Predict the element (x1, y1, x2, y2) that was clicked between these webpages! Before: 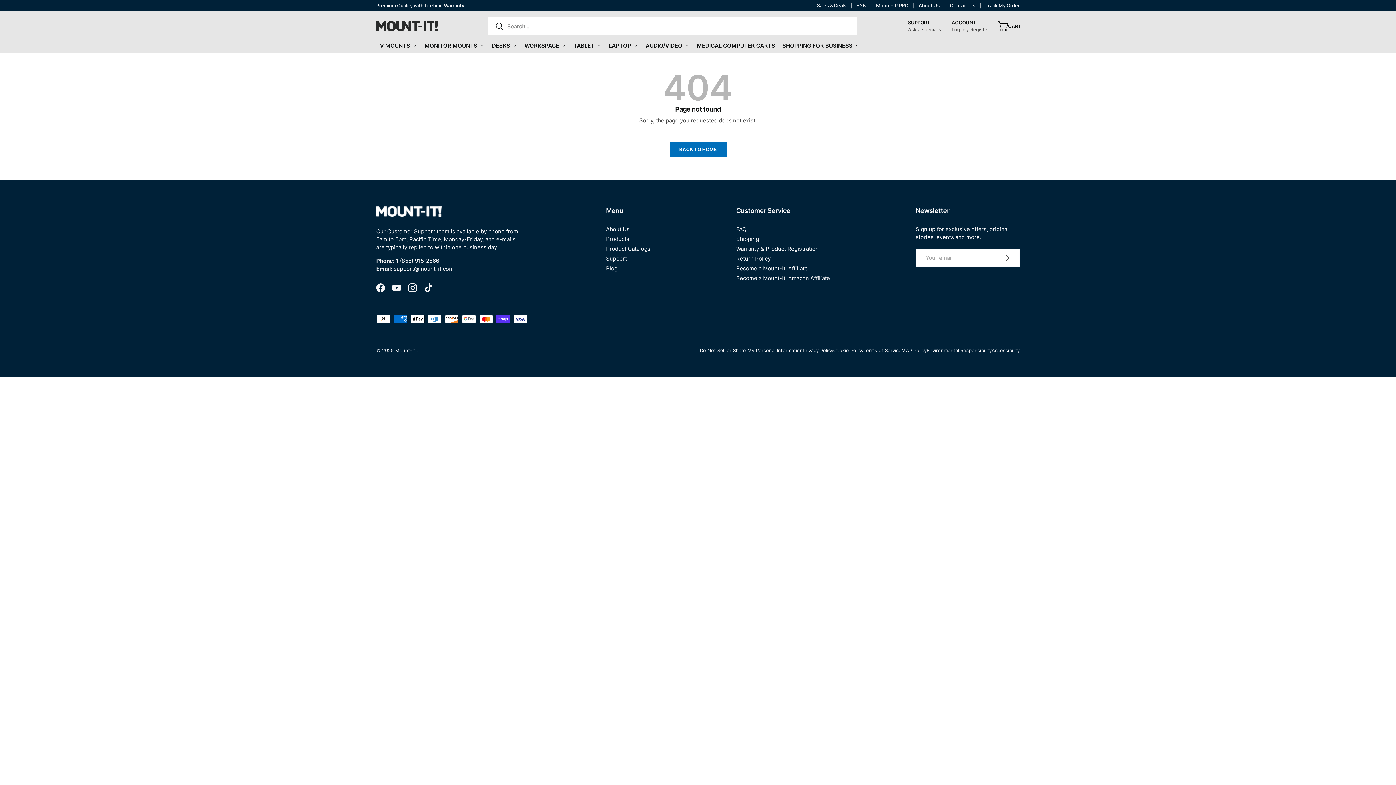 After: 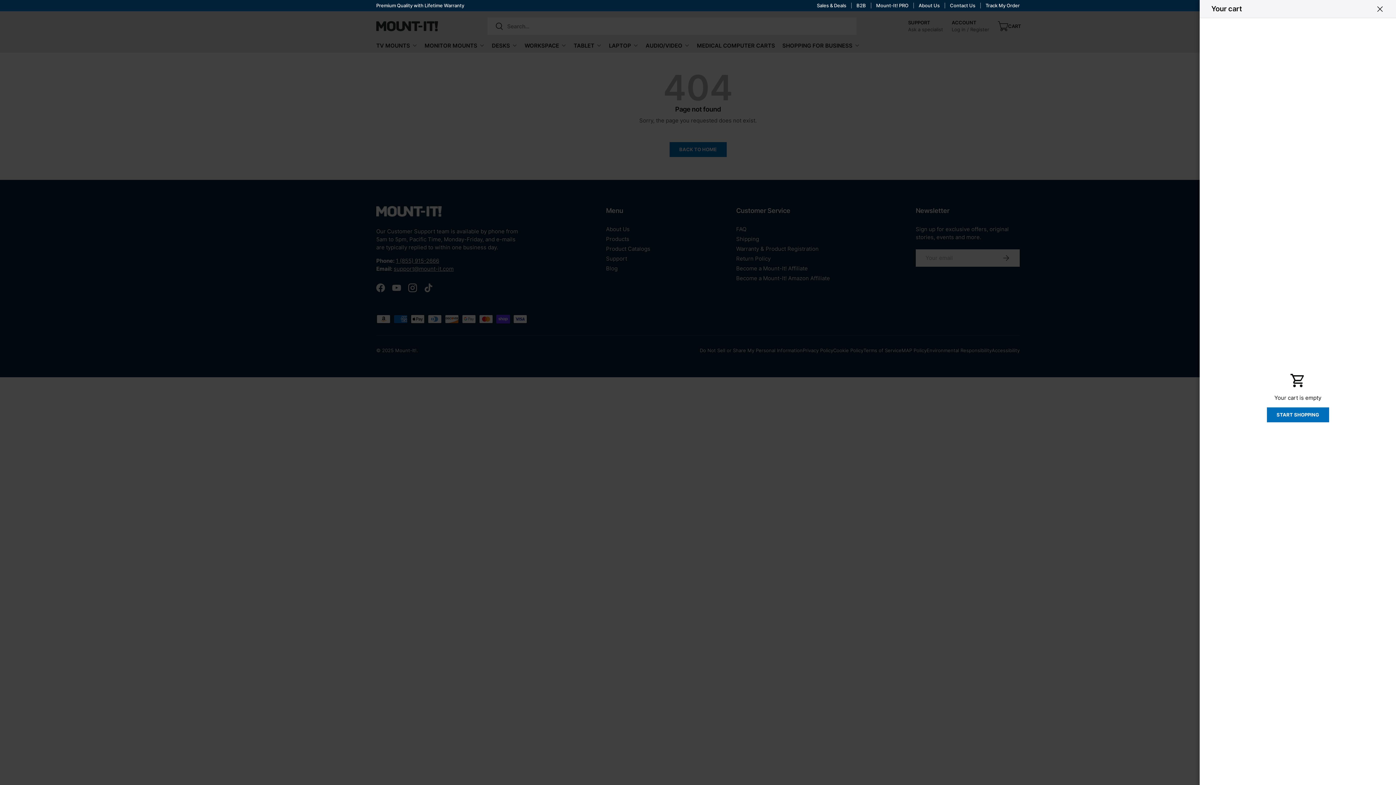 Action: label: CART bbox: (996, 17, 1023, 35)